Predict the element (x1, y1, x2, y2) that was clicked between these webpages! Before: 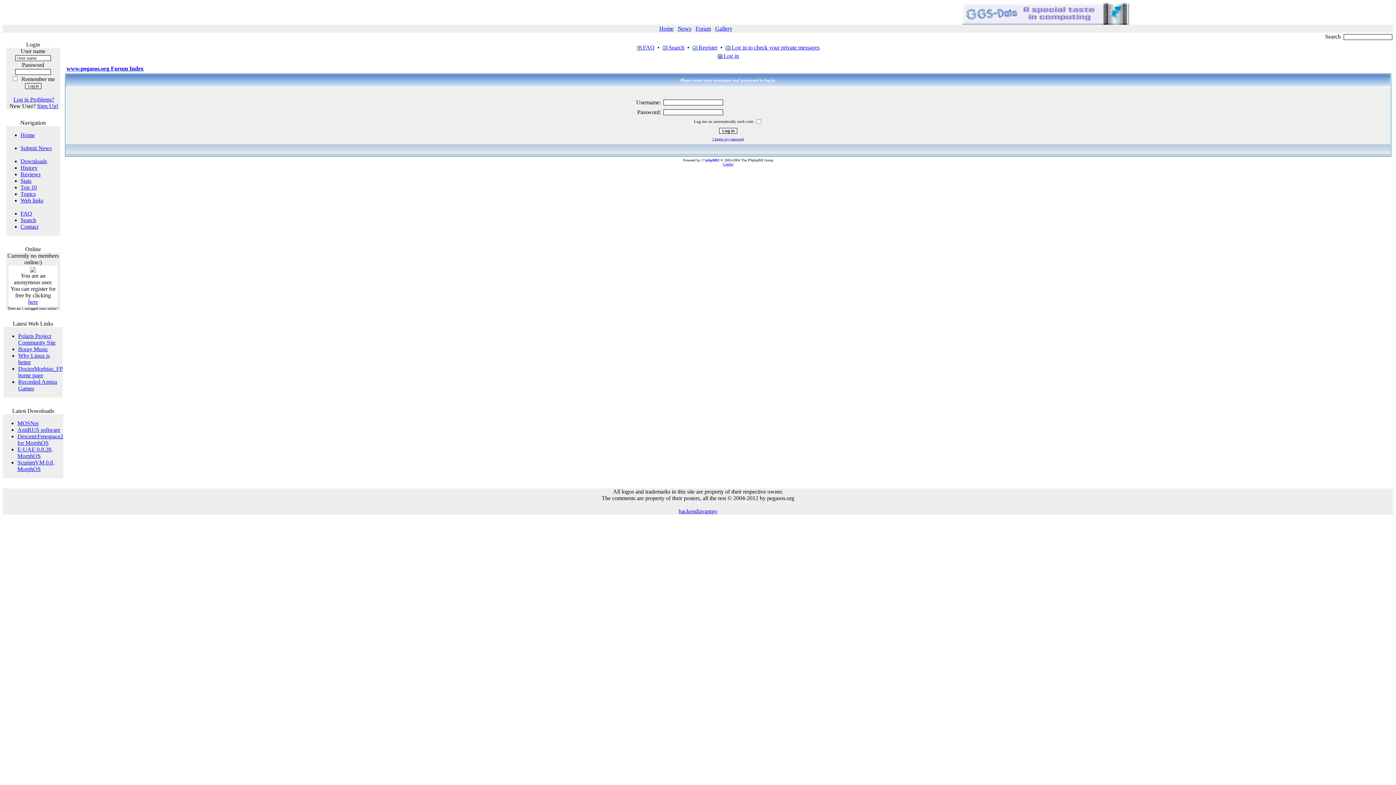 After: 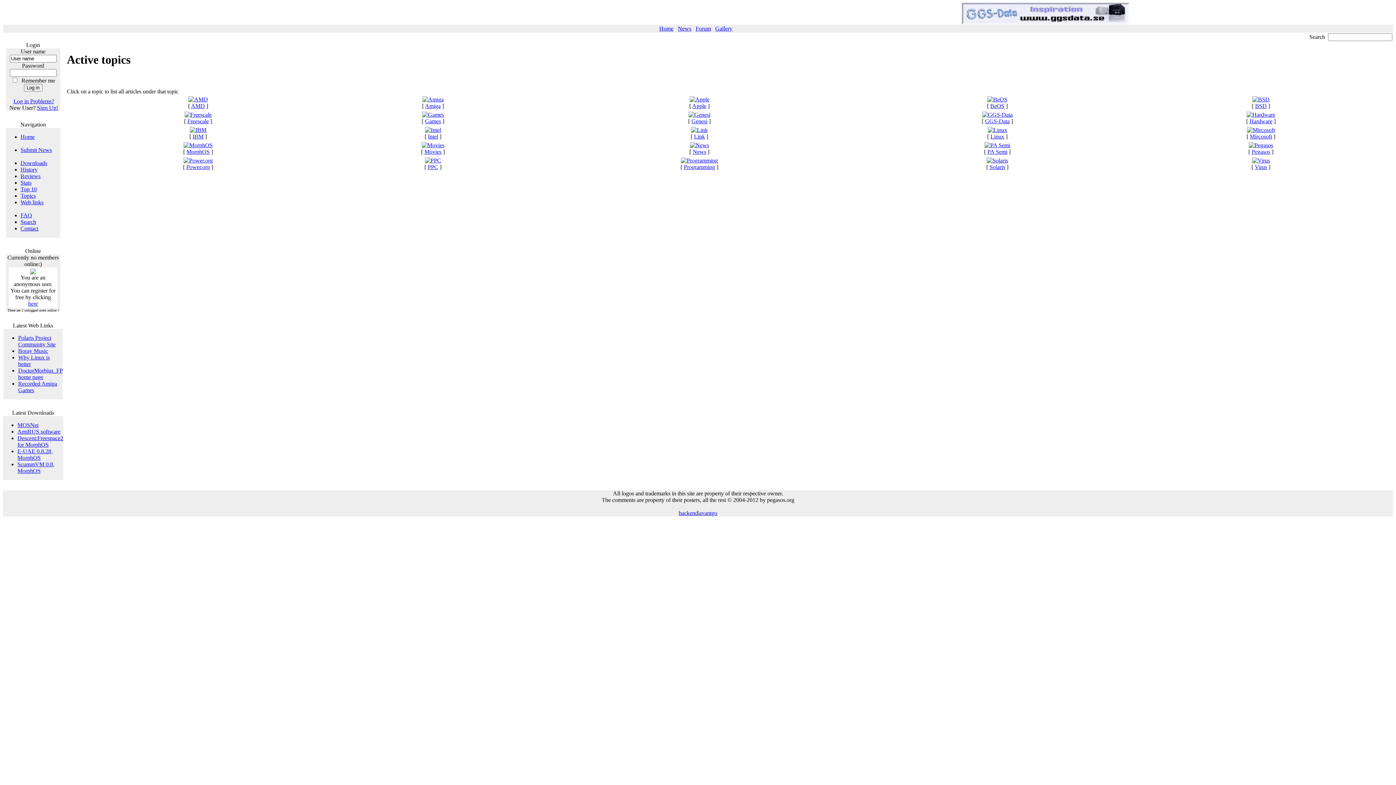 Action: label: Topics bbox: (20, 190, 35, 197)